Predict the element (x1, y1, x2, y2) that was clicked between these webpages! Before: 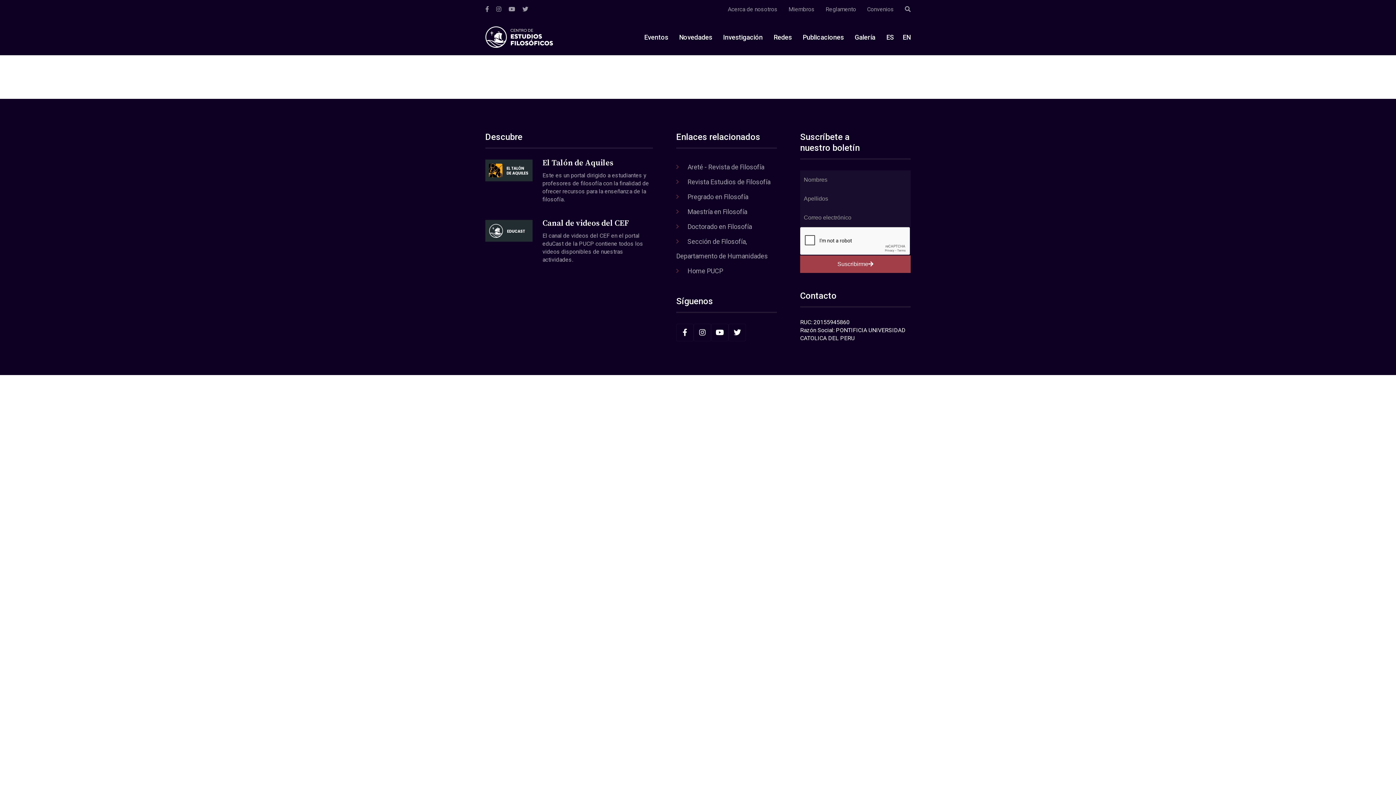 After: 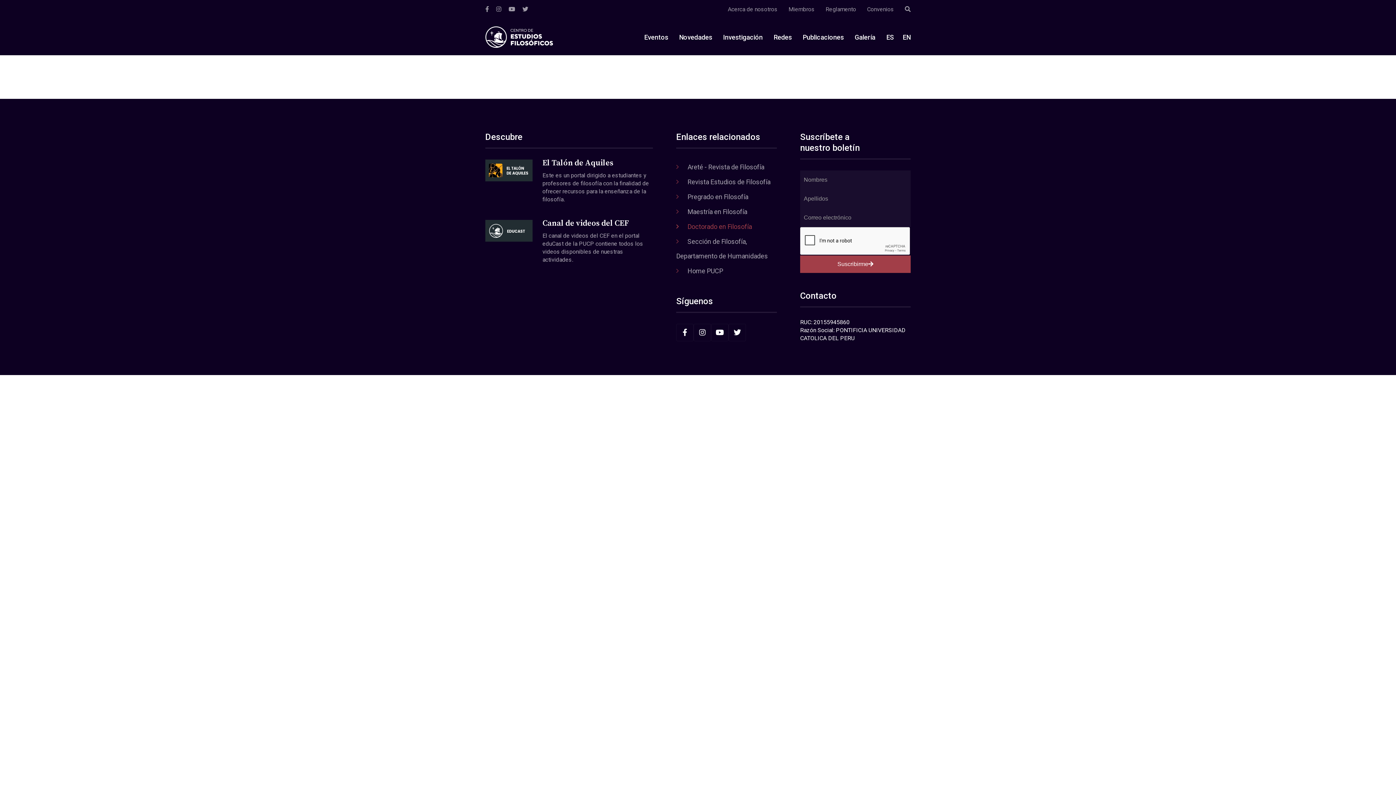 Action: label: Doctorado en Filosofía bbox: (687, 222, 752, 230)